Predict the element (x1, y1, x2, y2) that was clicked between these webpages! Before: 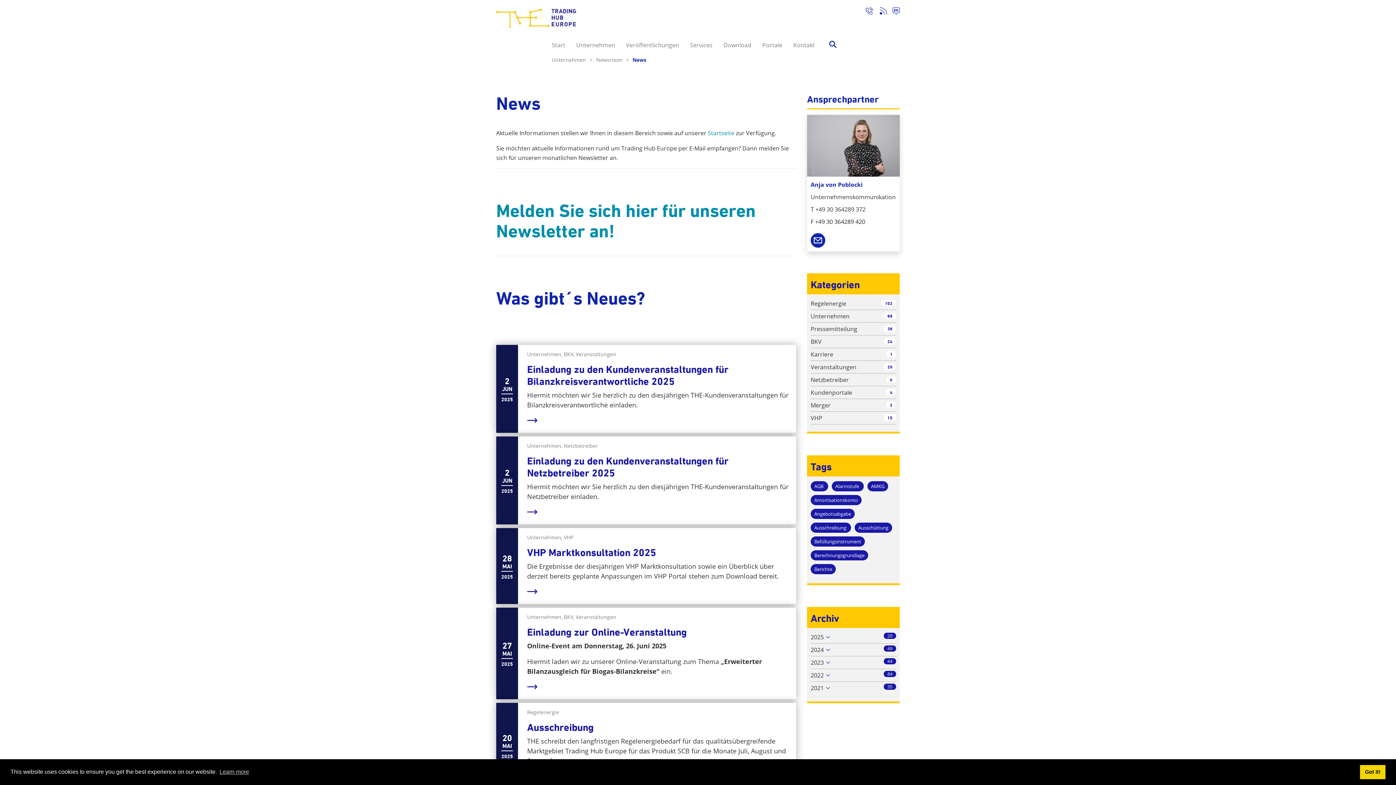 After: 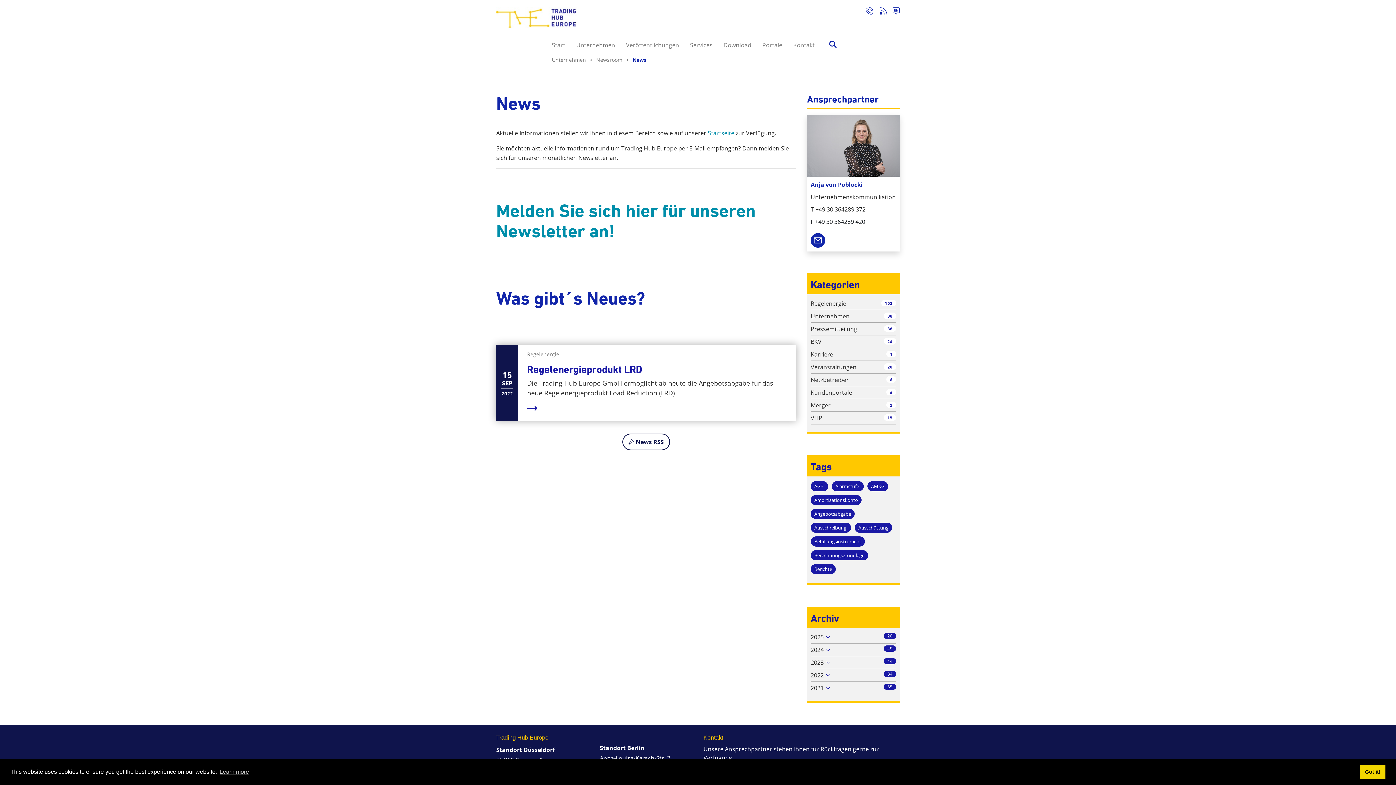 Action: label: Angebotsabgabe  bbox: (810, 509, 854, 519)